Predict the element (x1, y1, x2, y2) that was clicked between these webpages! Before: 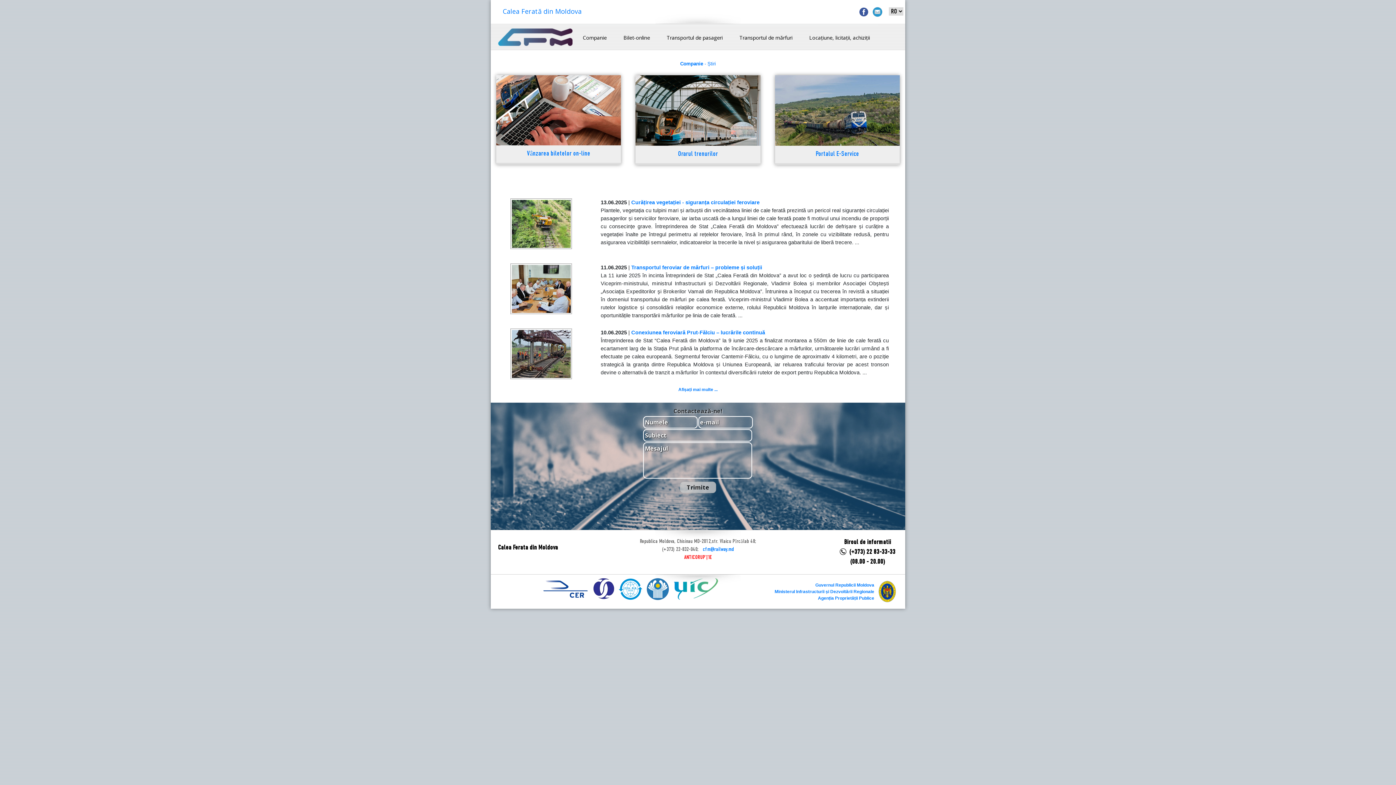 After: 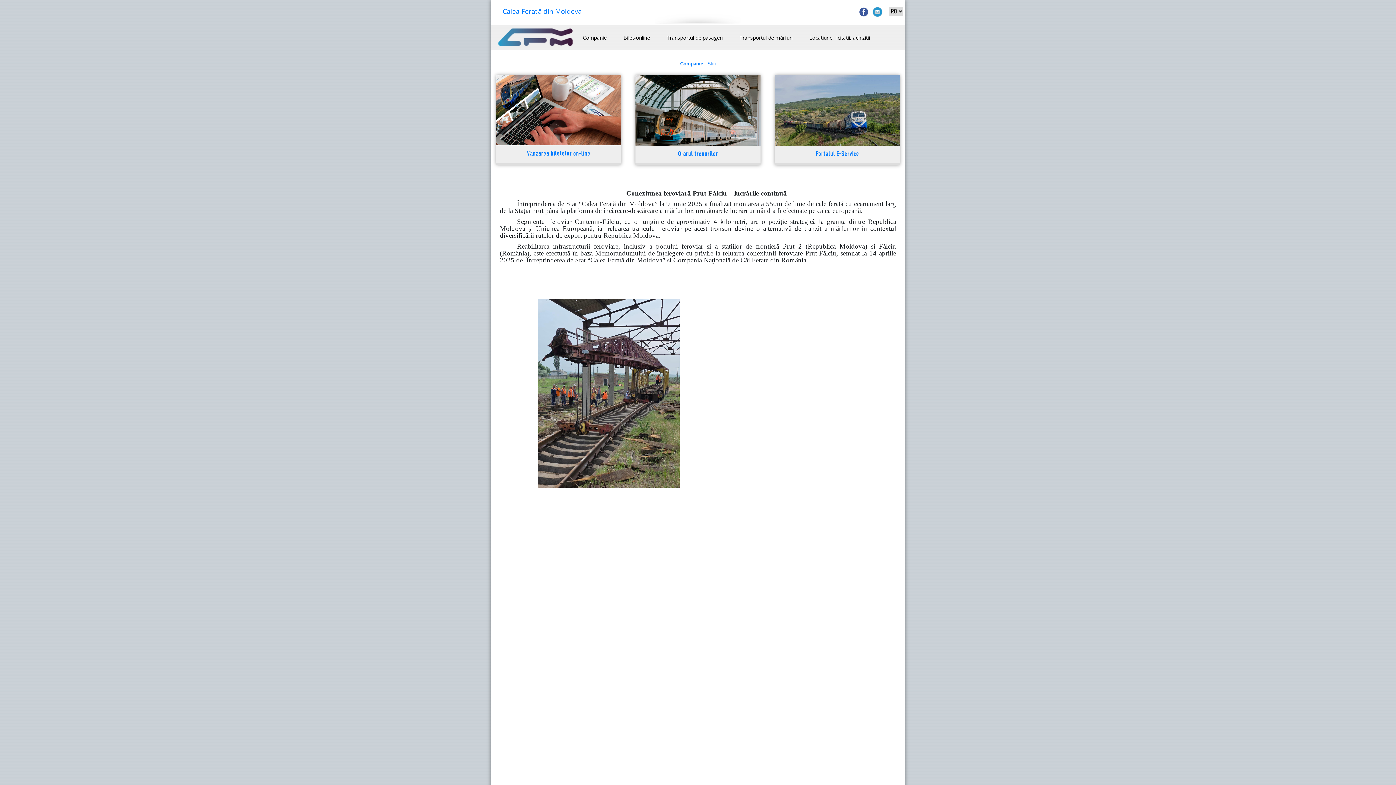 Action: label: Conexiunea feroviară Prut-Fălciu – lucrările continuă bbox: (631, 329, 765, 335)